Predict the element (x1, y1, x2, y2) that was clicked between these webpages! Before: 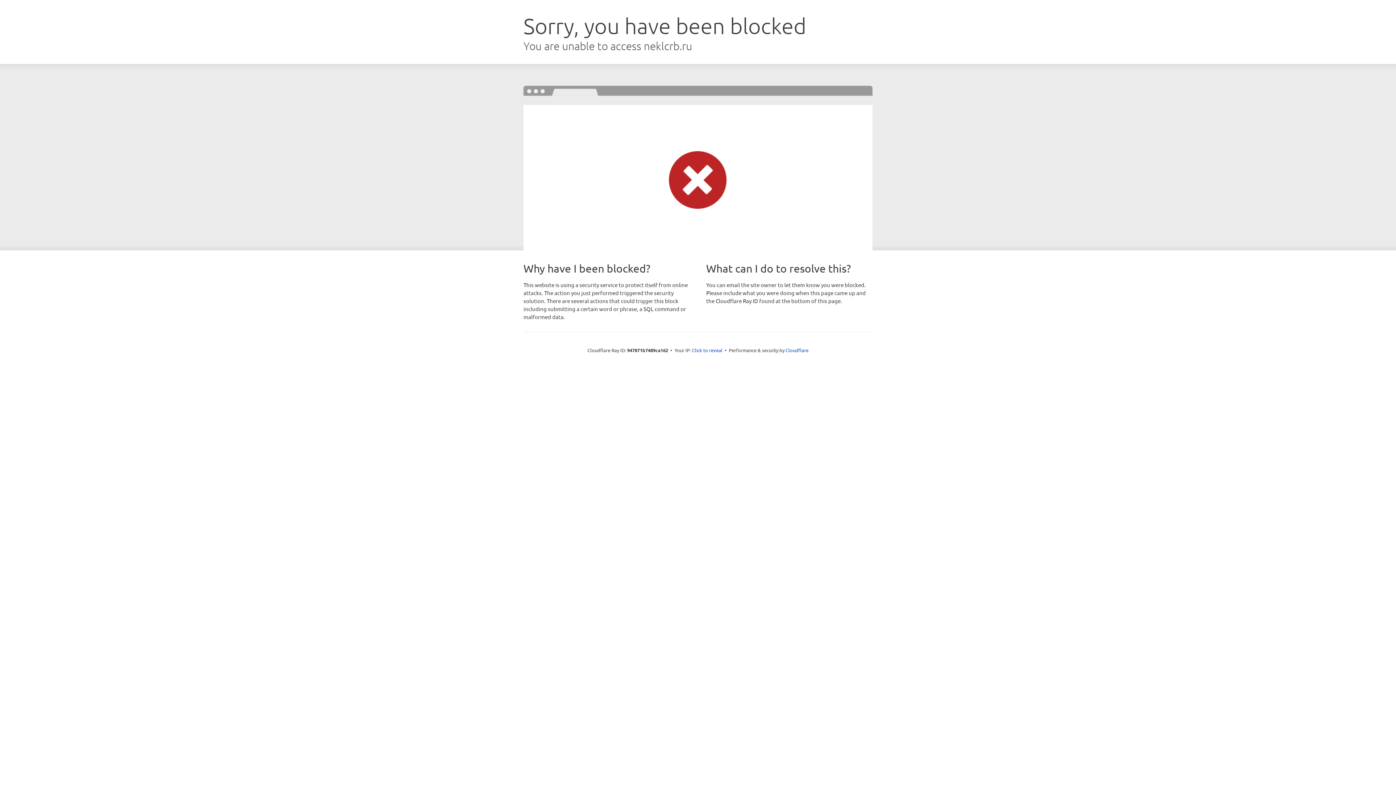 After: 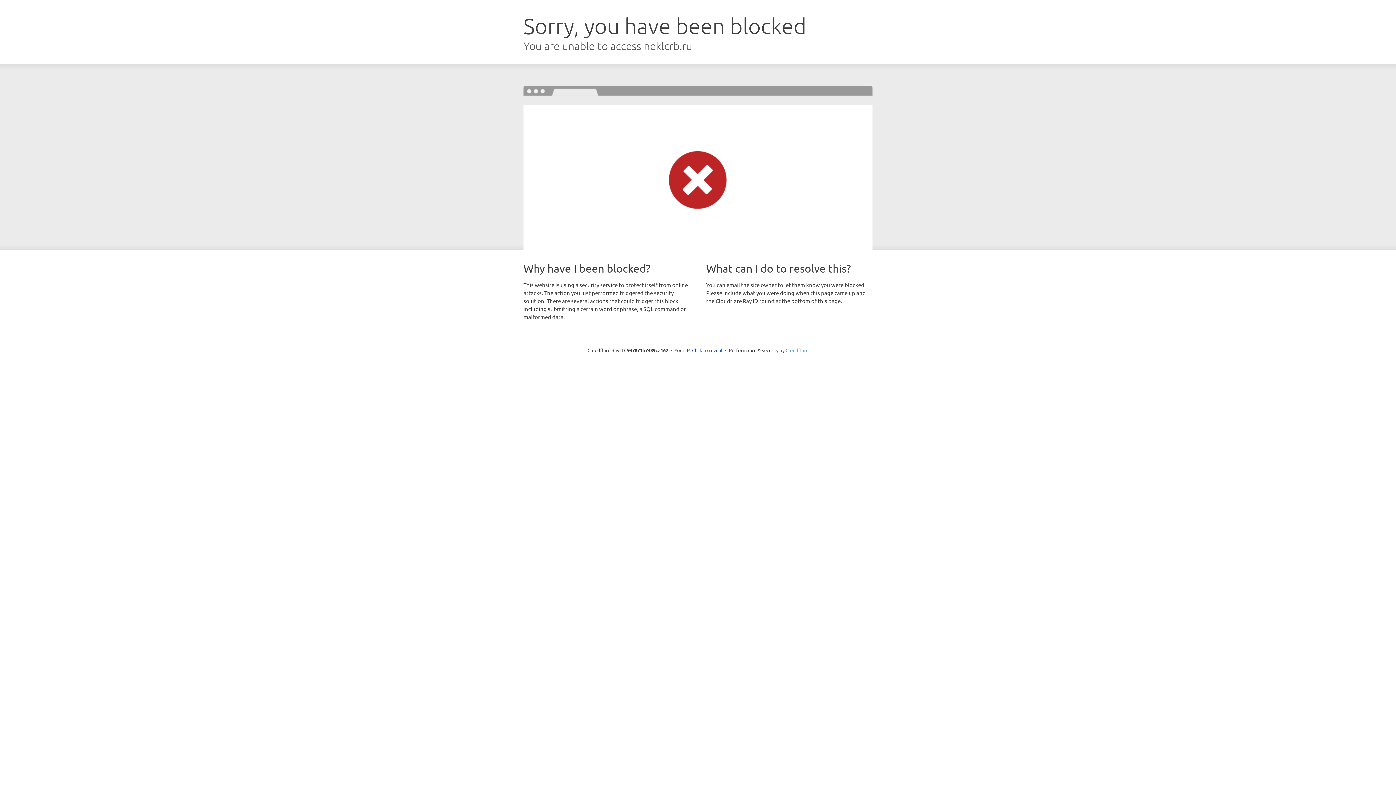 Action: bbox: (785, 347, 808, 353) label: Cloudflare